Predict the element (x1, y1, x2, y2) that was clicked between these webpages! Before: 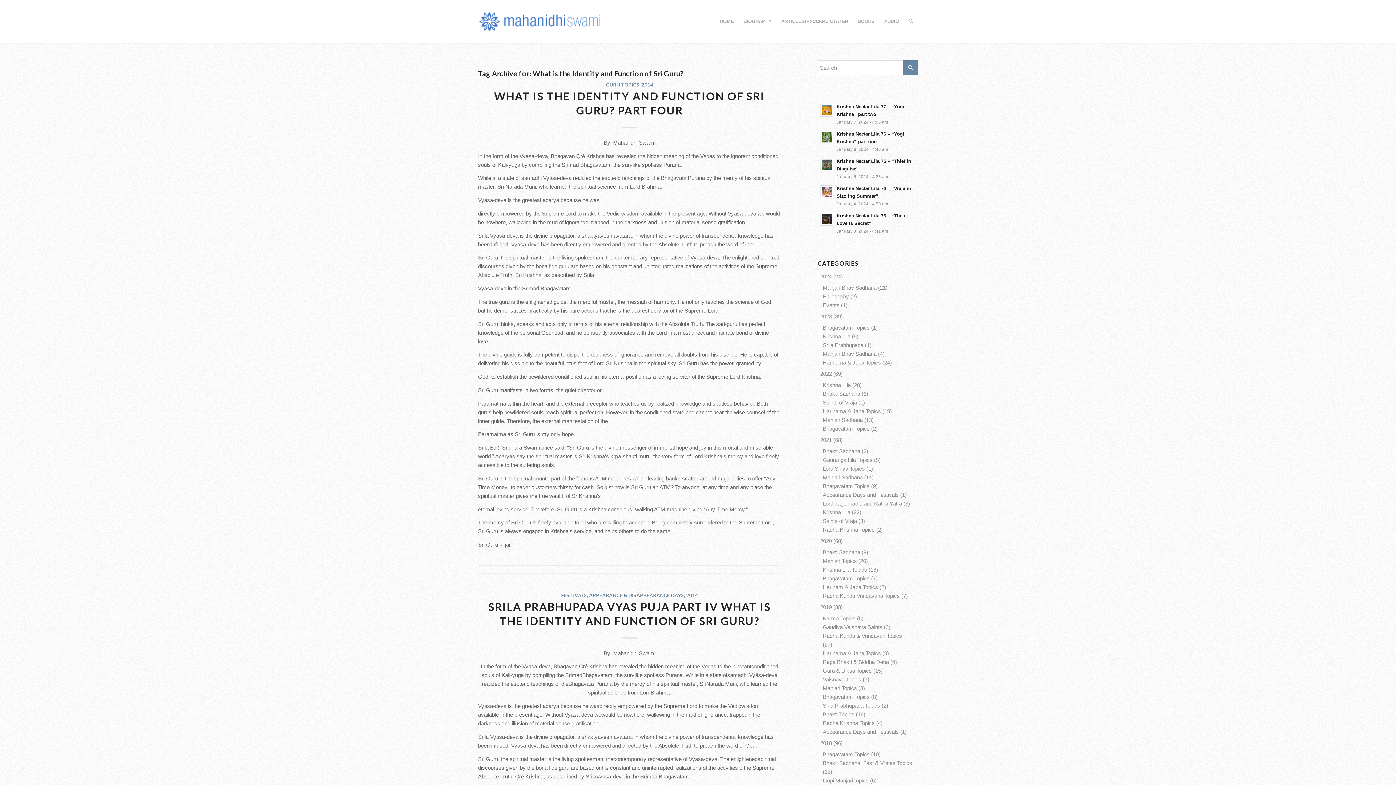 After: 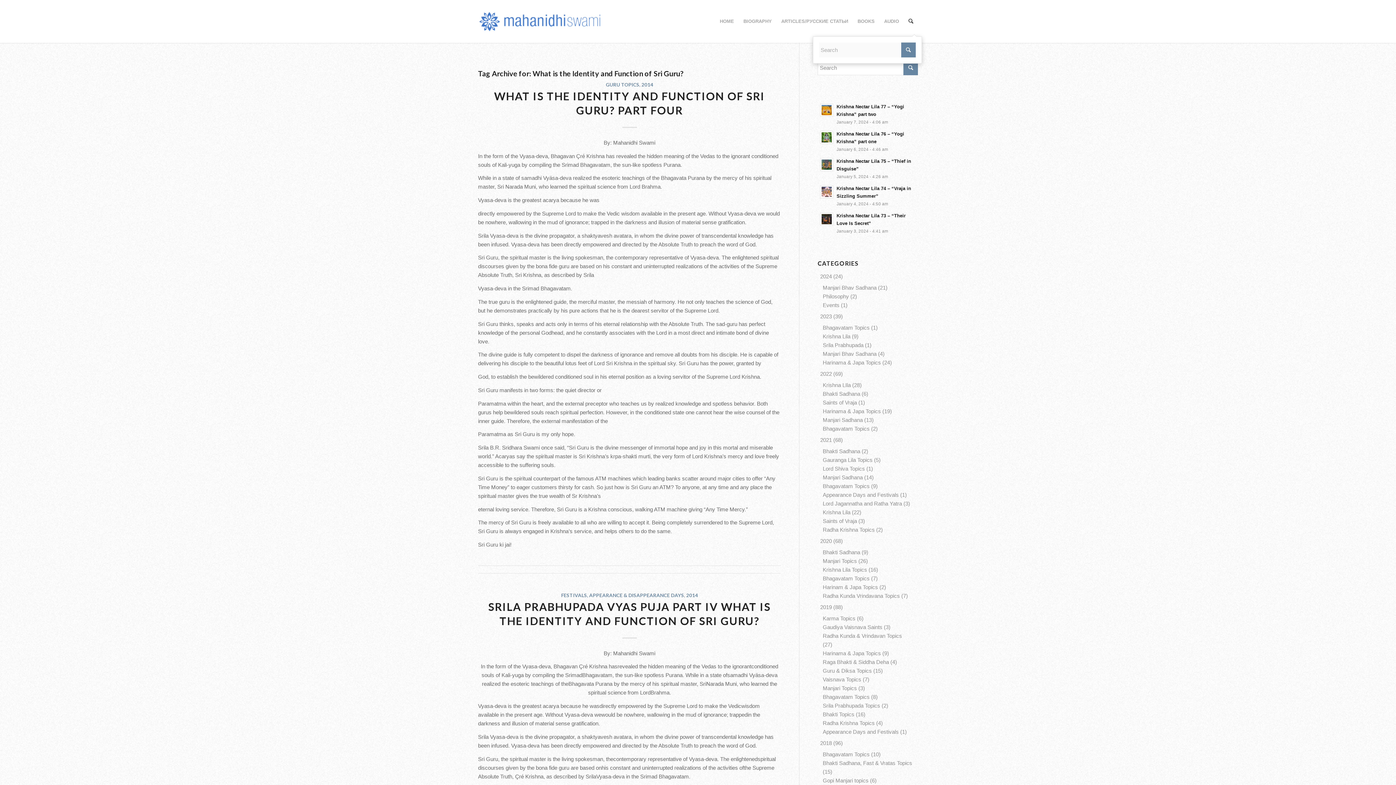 Action: bbox: (904, 0, 918, 42) label: Search